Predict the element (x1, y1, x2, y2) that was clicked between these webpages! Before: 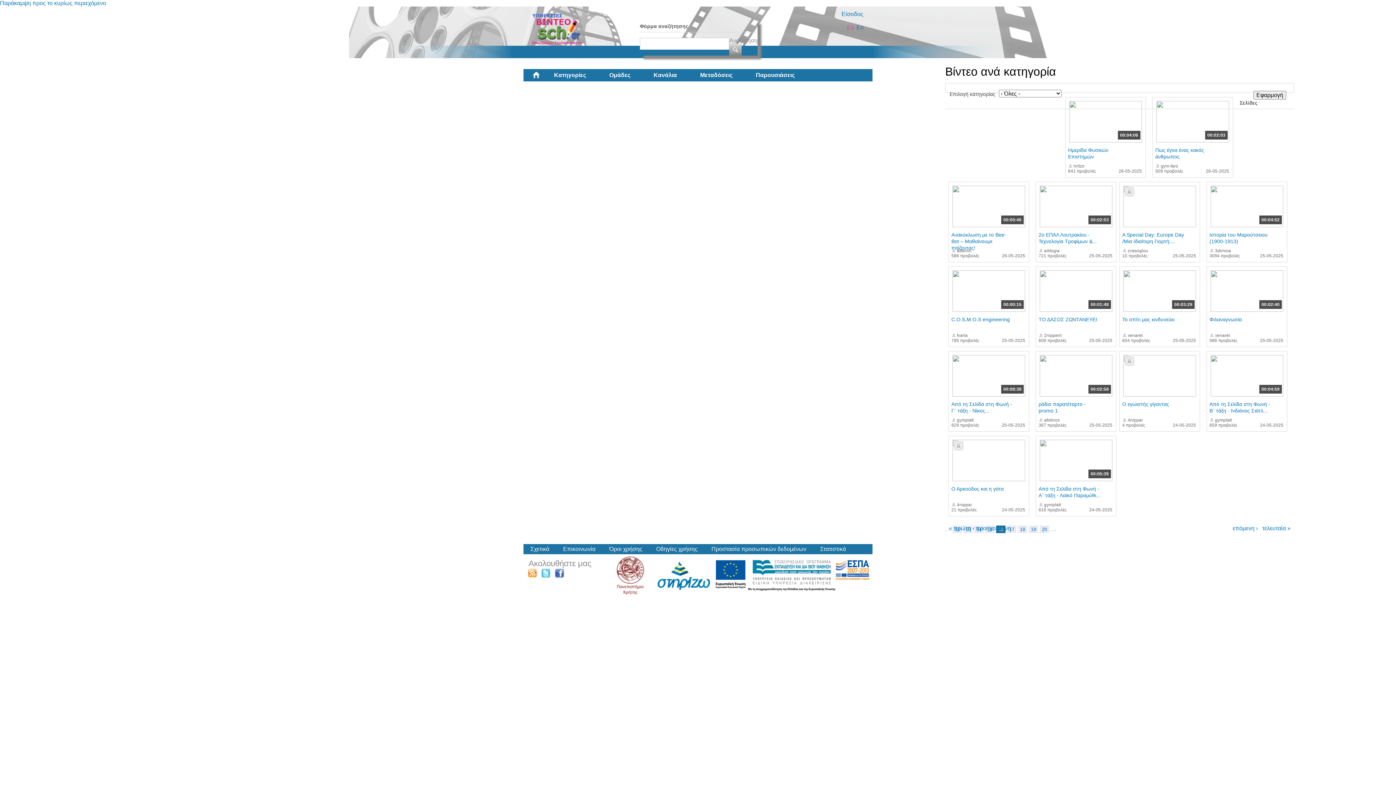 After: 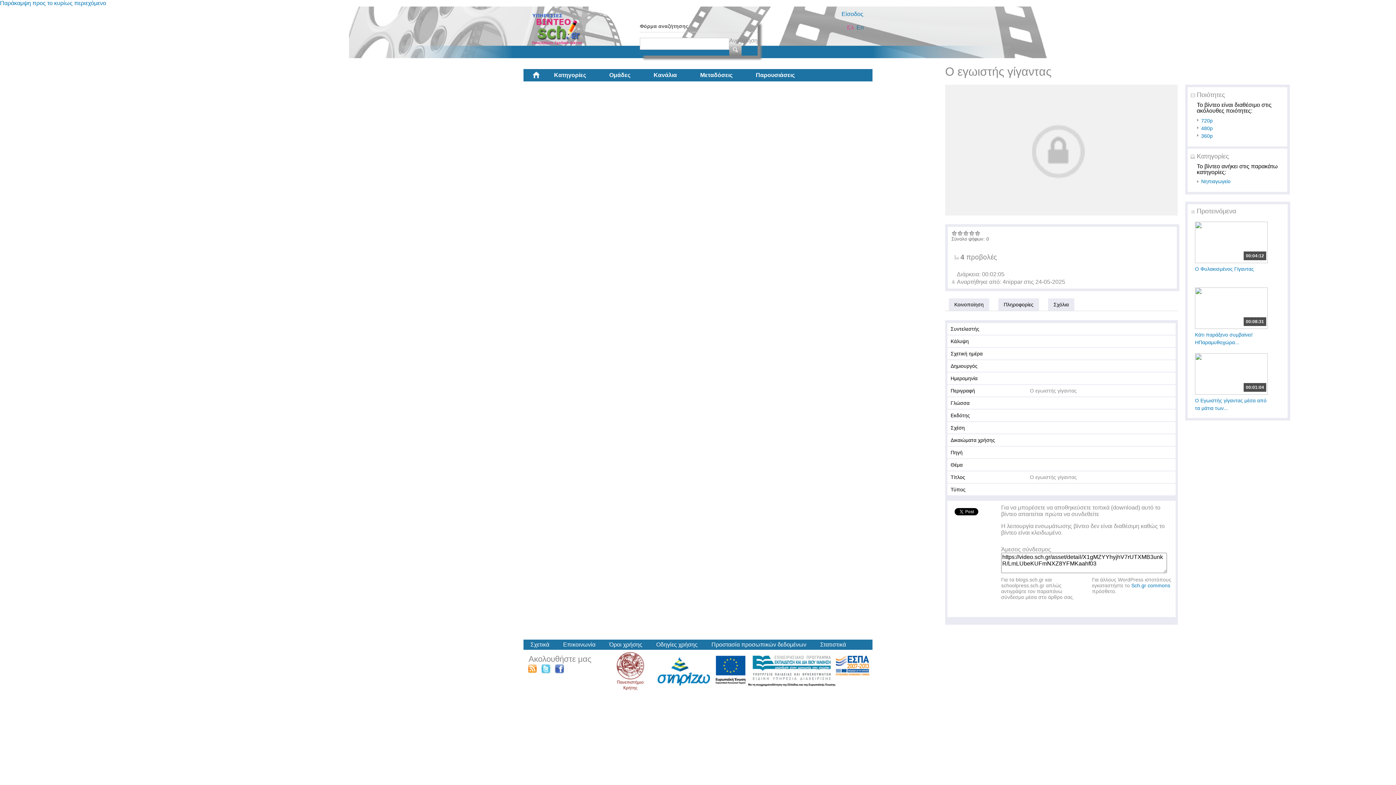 Action: bbox: (1123, 391, 1196, 397)